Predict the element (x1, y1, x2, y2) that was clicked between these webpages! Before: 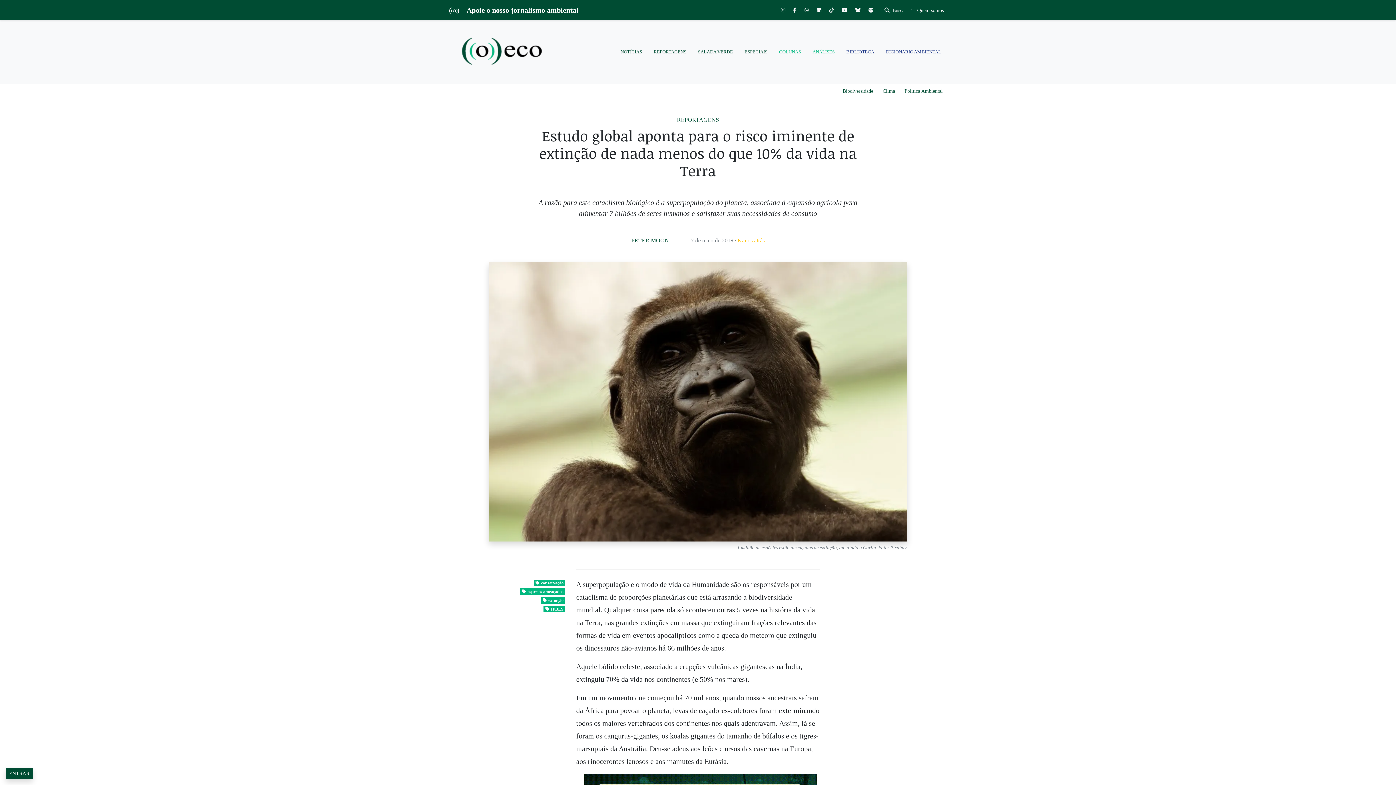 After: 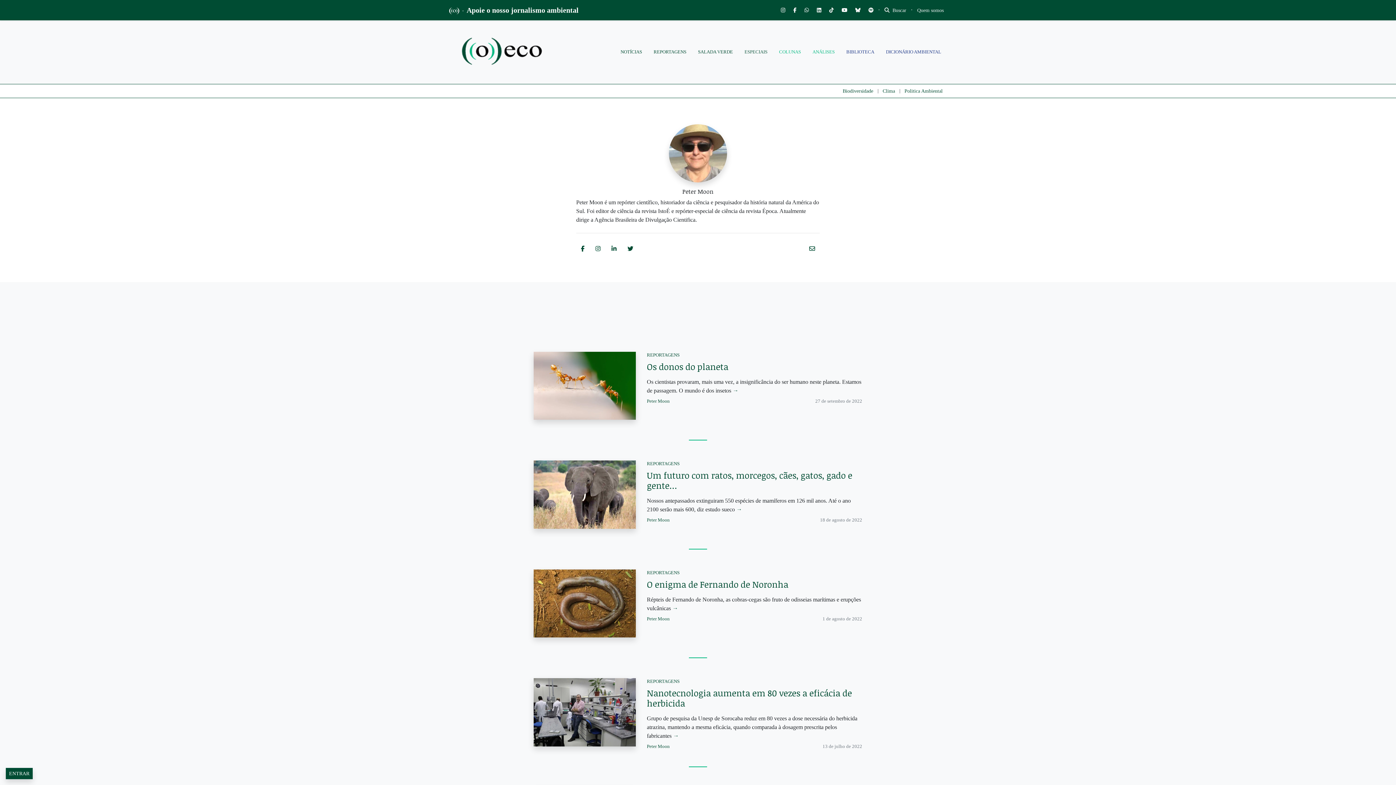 Action: bbox: (631, 237, 669, 243) label: PETER MOON